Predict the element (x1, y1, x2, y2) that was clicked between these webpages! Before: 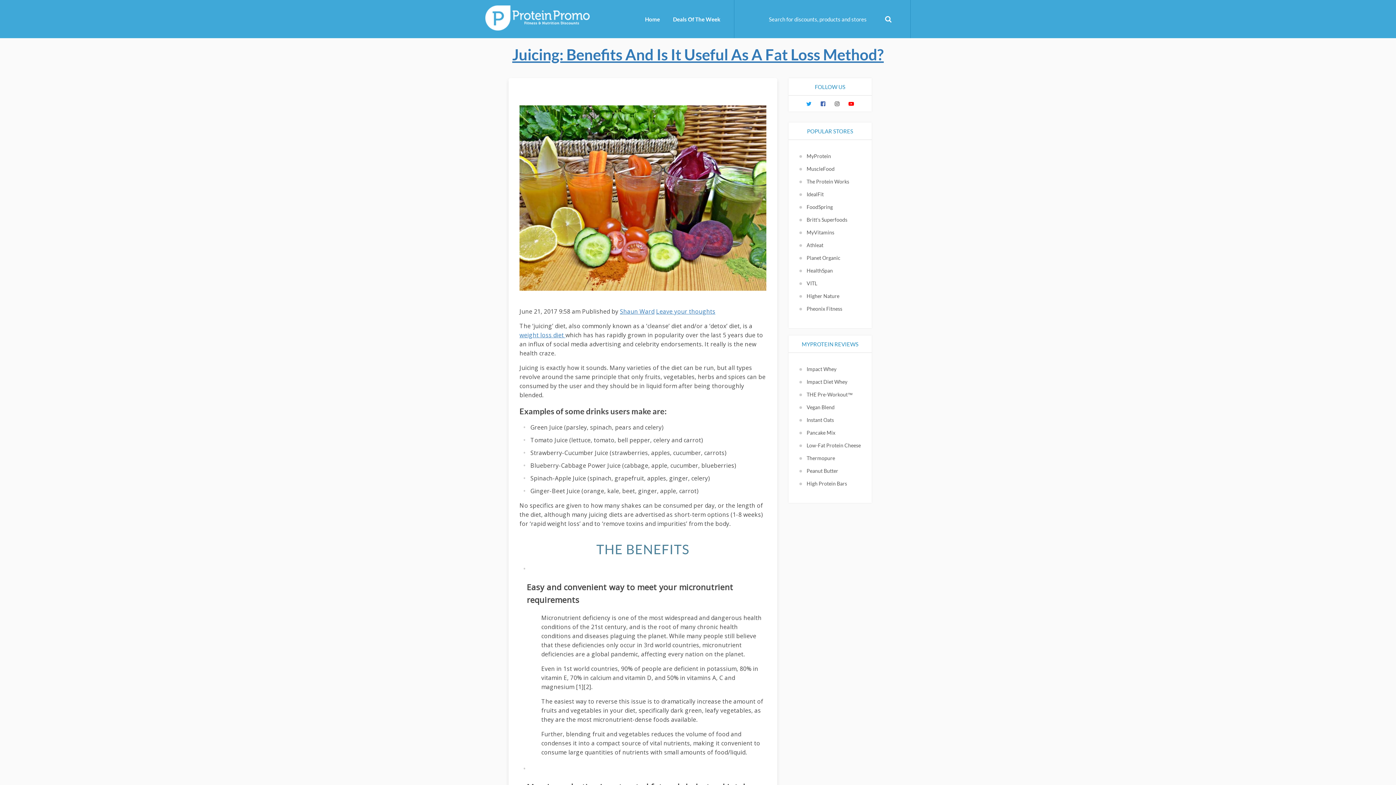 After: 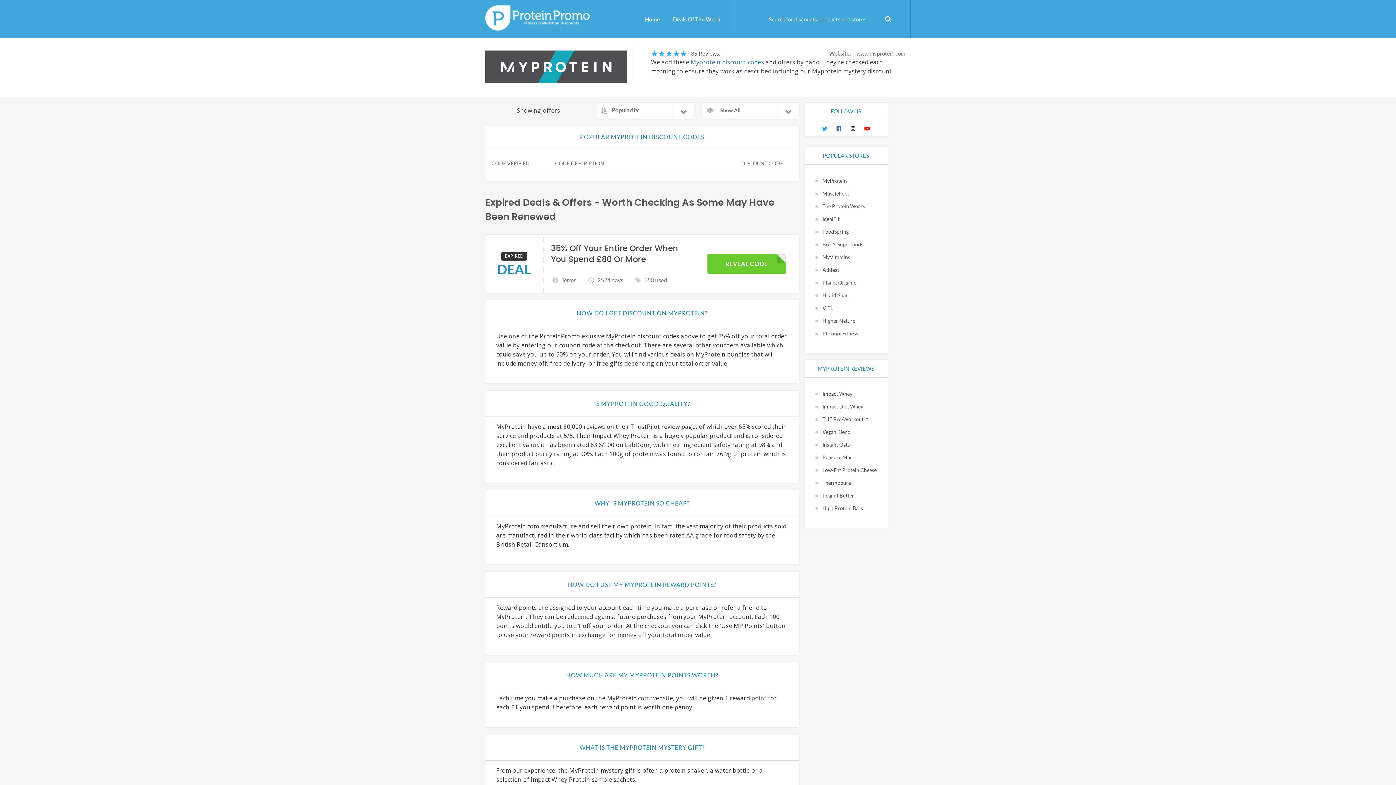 Action: bbox: (806, 153, 831, 159) label: MyProtein